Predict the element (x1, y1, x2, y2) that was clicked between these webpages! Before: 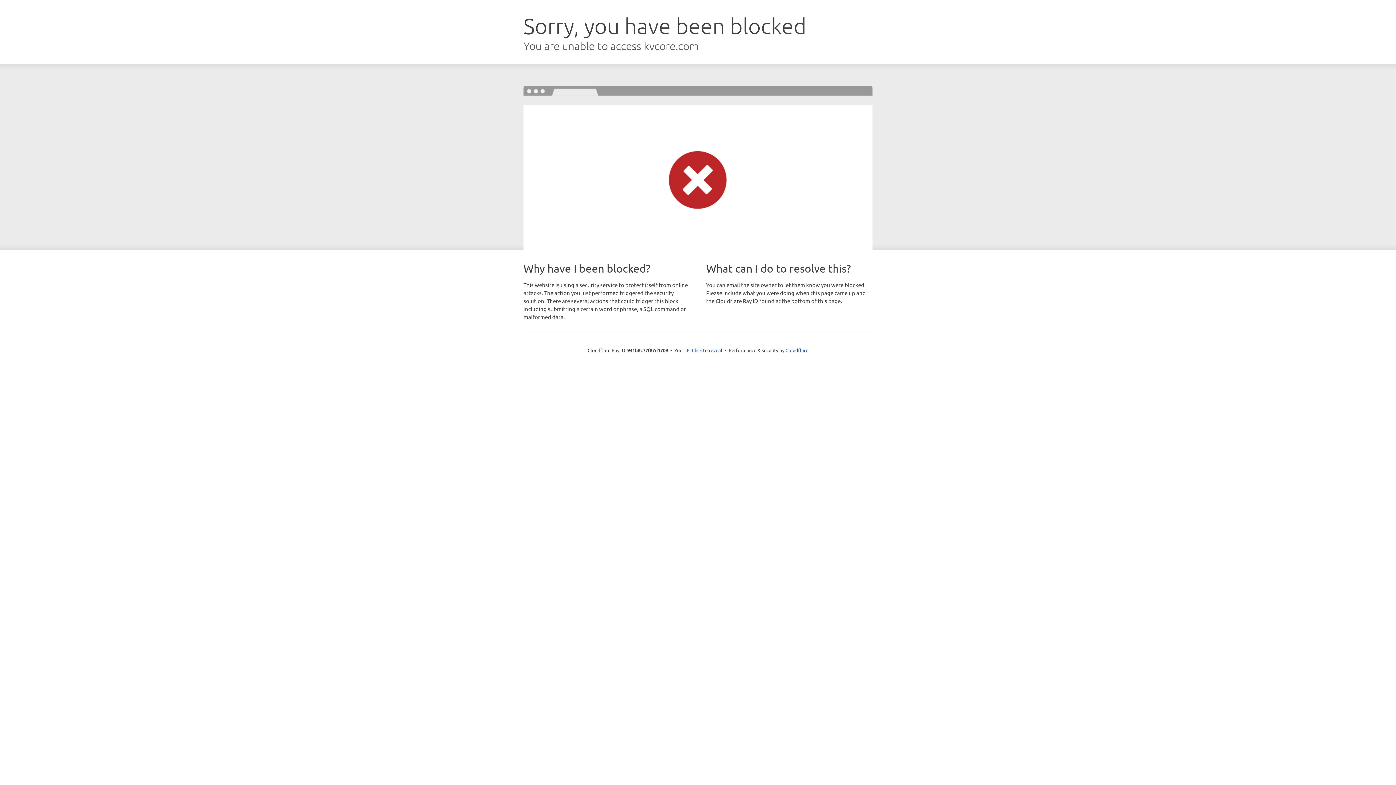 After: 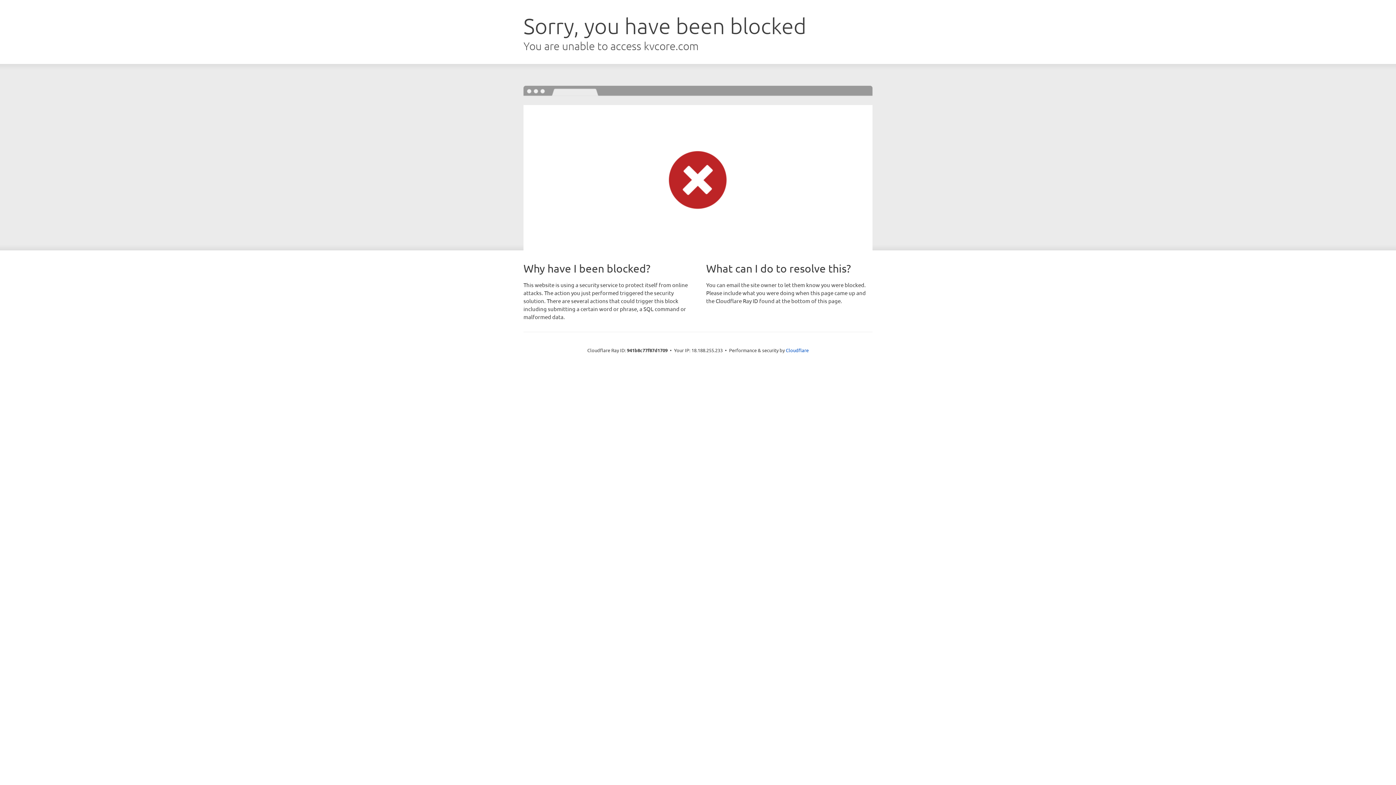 Action: bbox: (692, 346, 722, 353) label: Click to reveal